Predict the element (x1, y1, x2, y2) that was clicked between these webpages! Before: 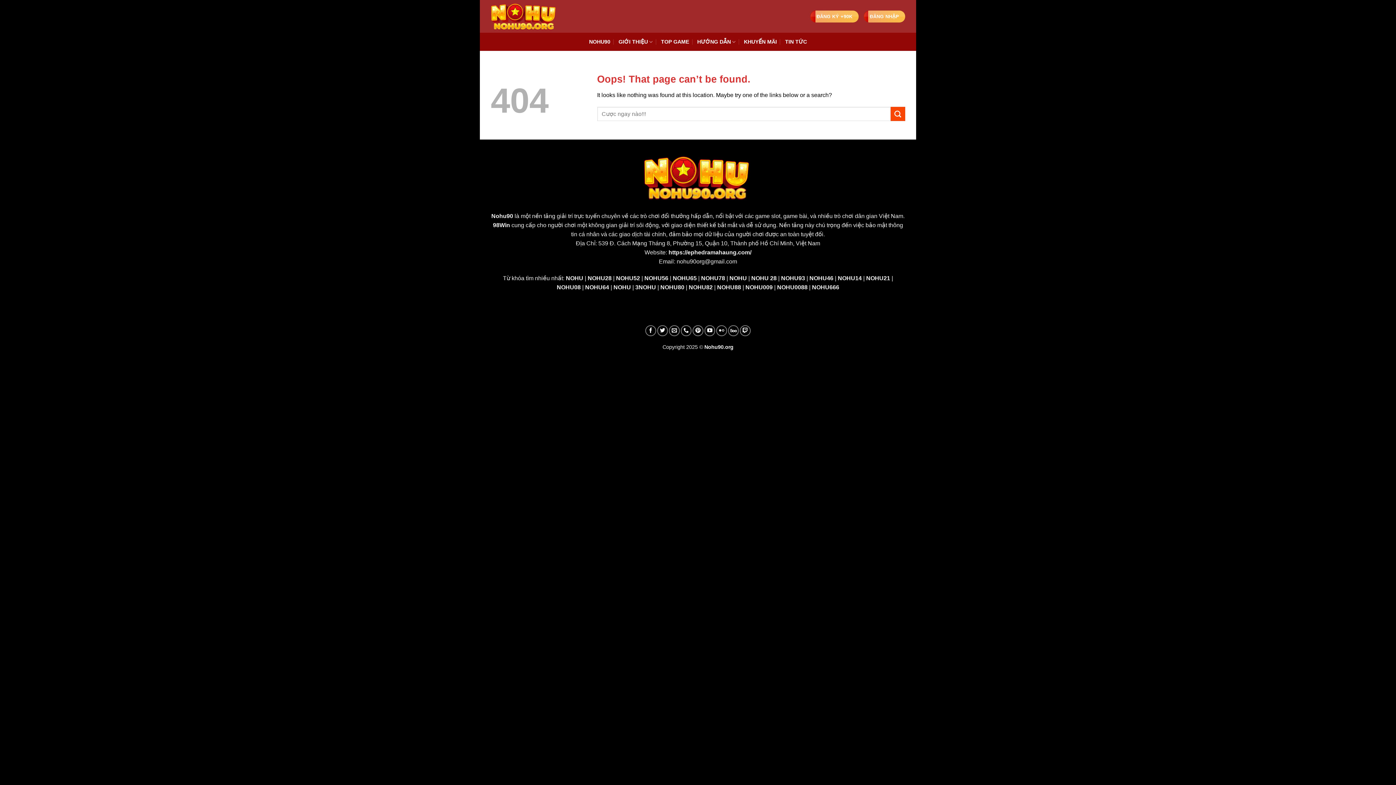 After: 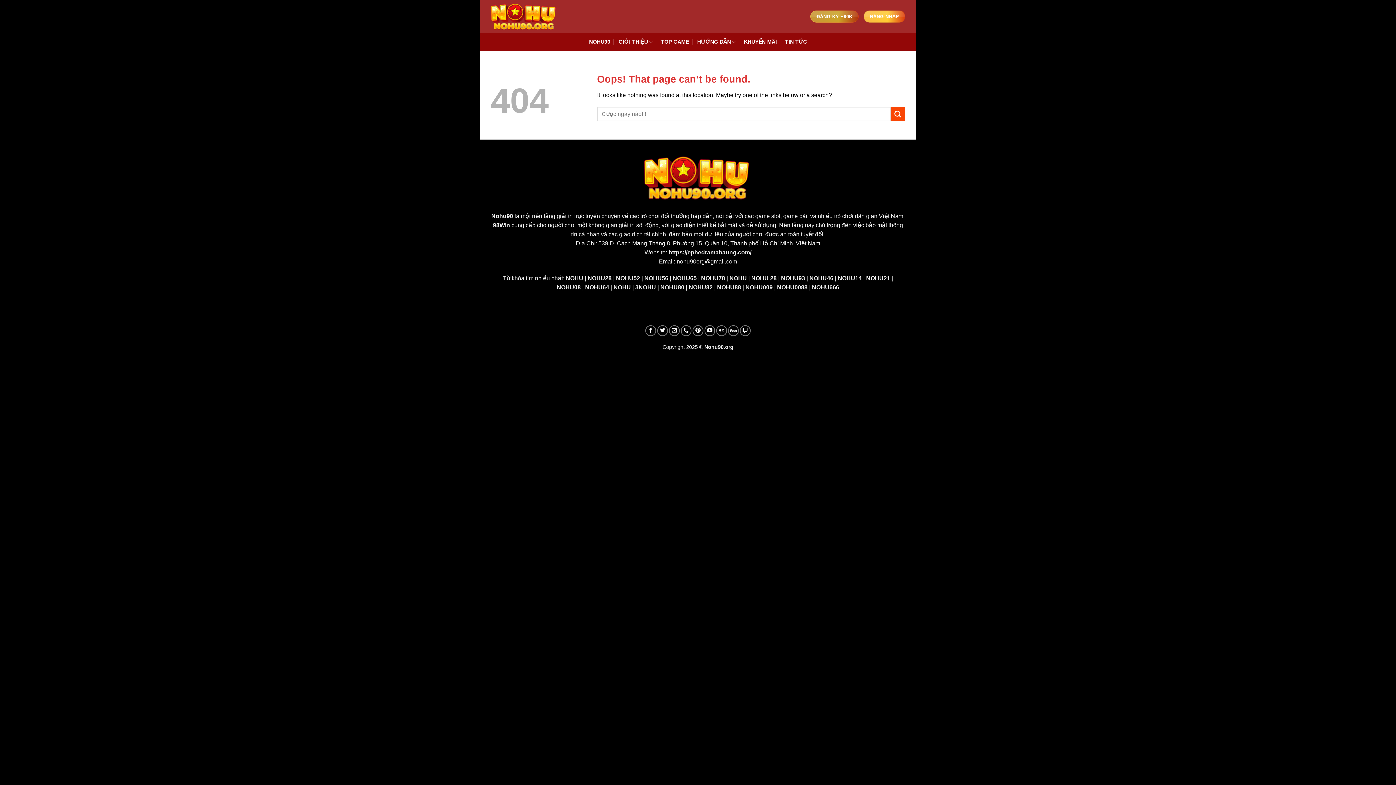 Action: bbox: (810, 10, 858, 22) label: ĐĂNG KÝ +90K